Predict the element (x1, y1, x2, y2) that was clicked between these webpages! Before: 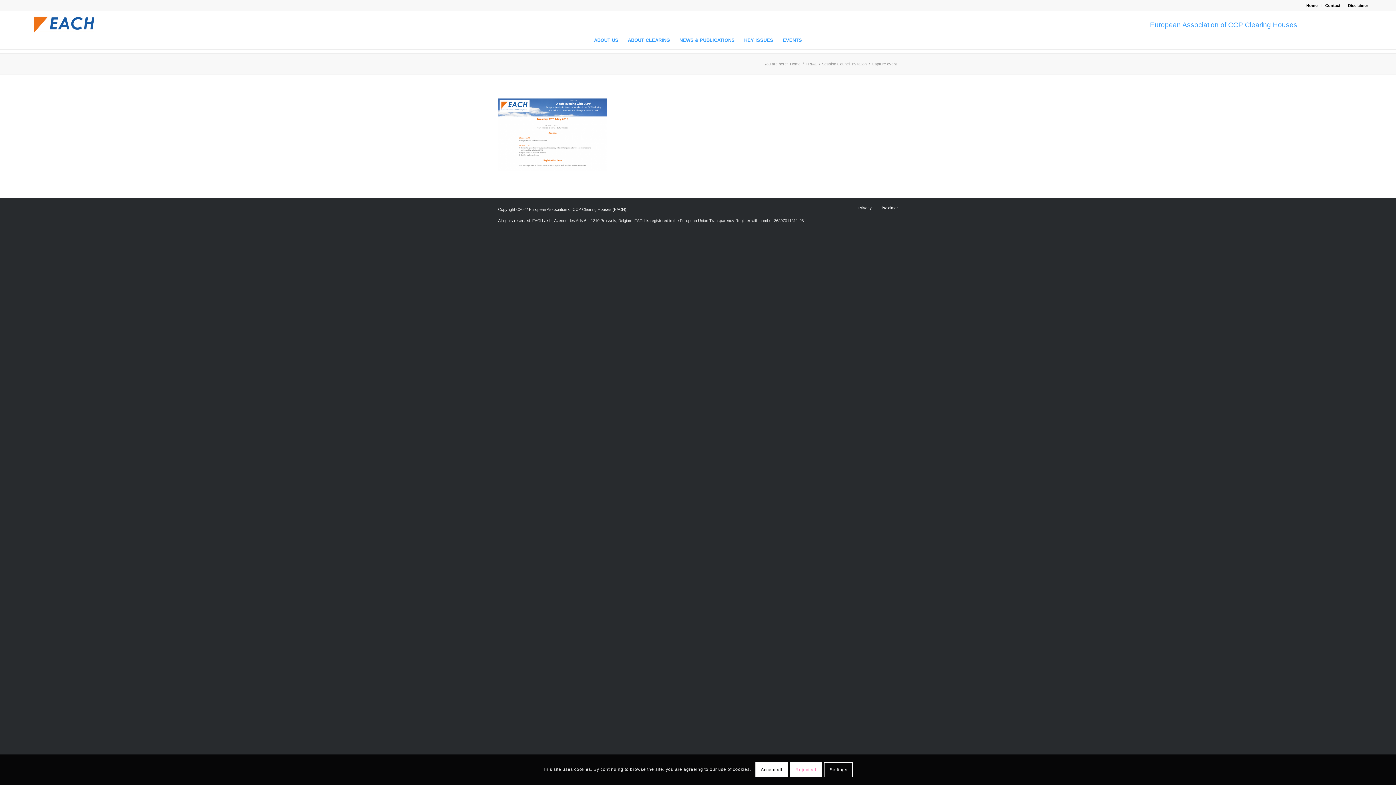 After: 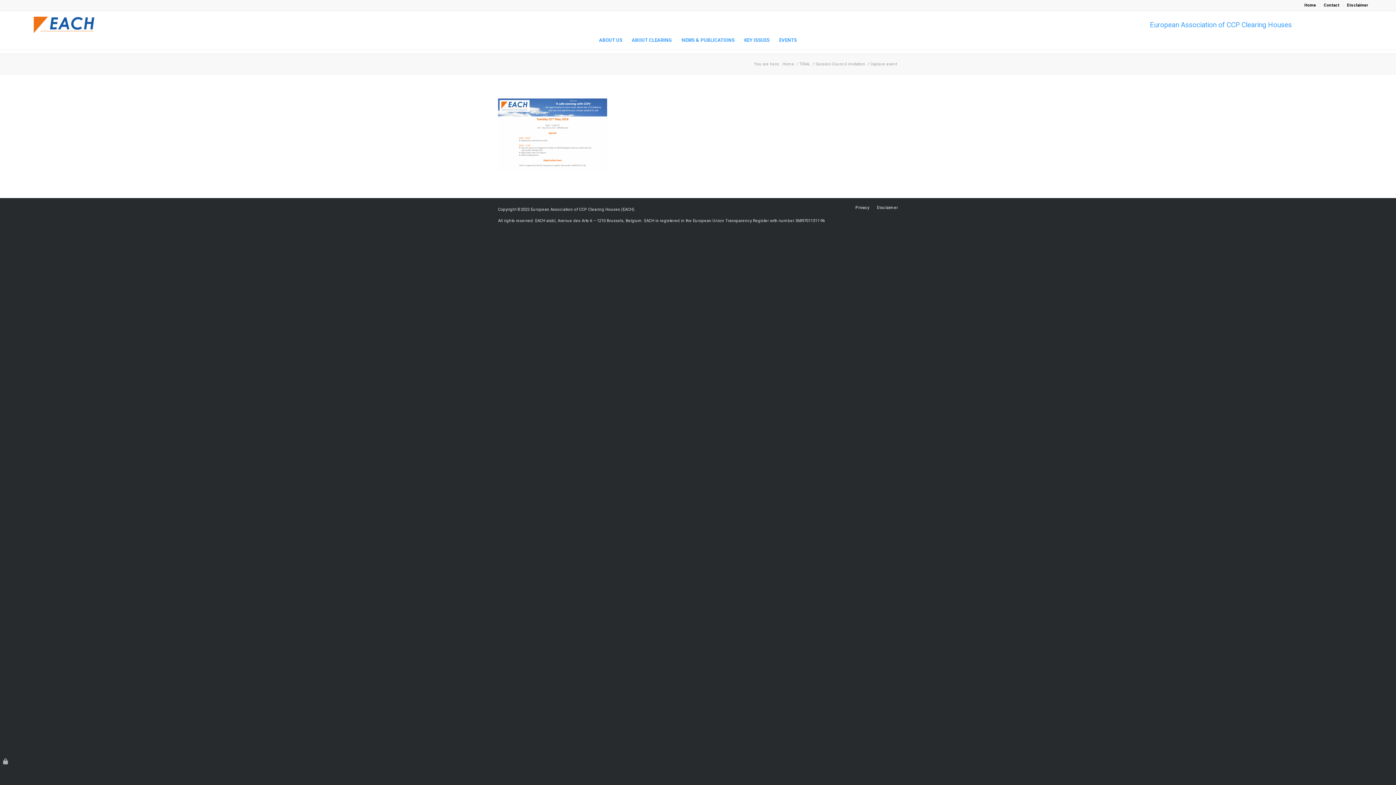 Action: bbox: (755, 762, 788, 777) label: Accept all